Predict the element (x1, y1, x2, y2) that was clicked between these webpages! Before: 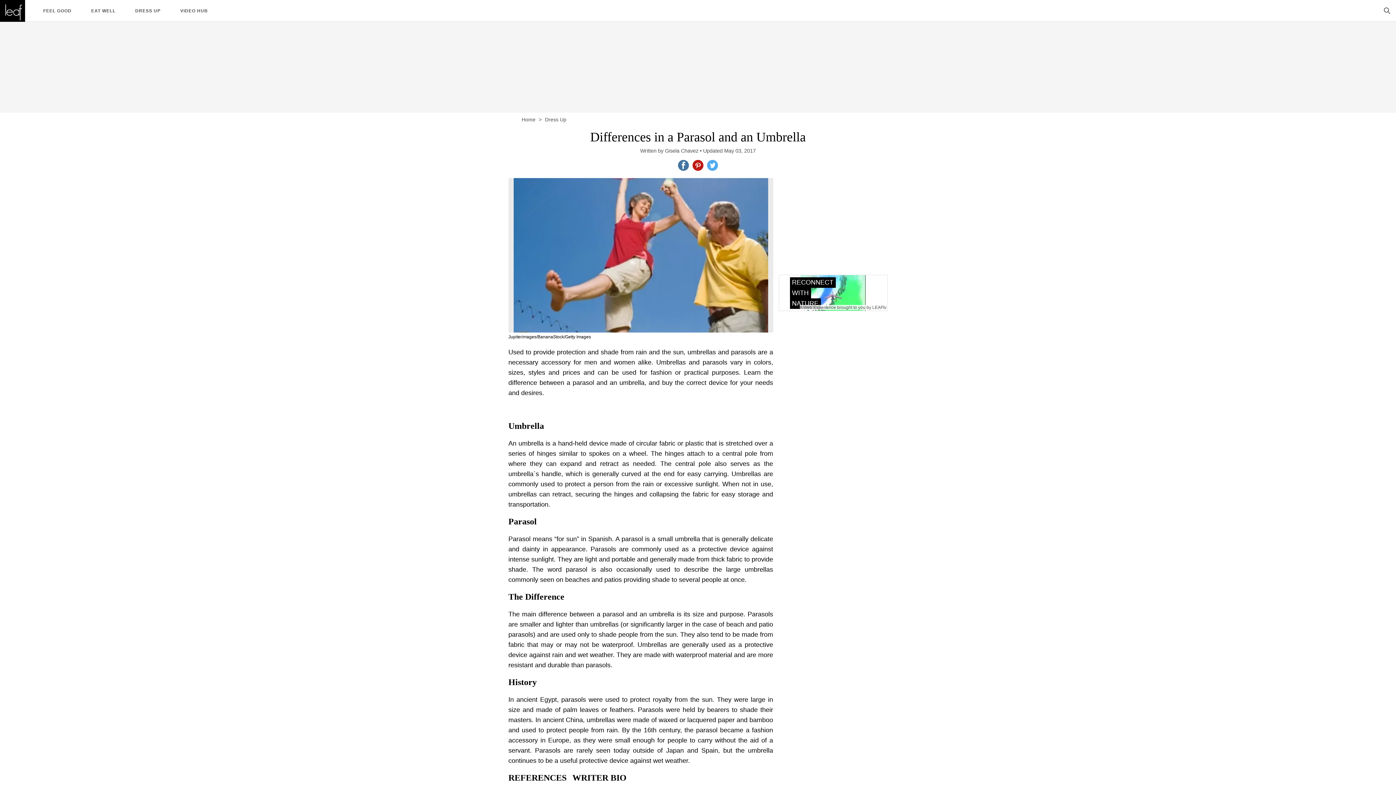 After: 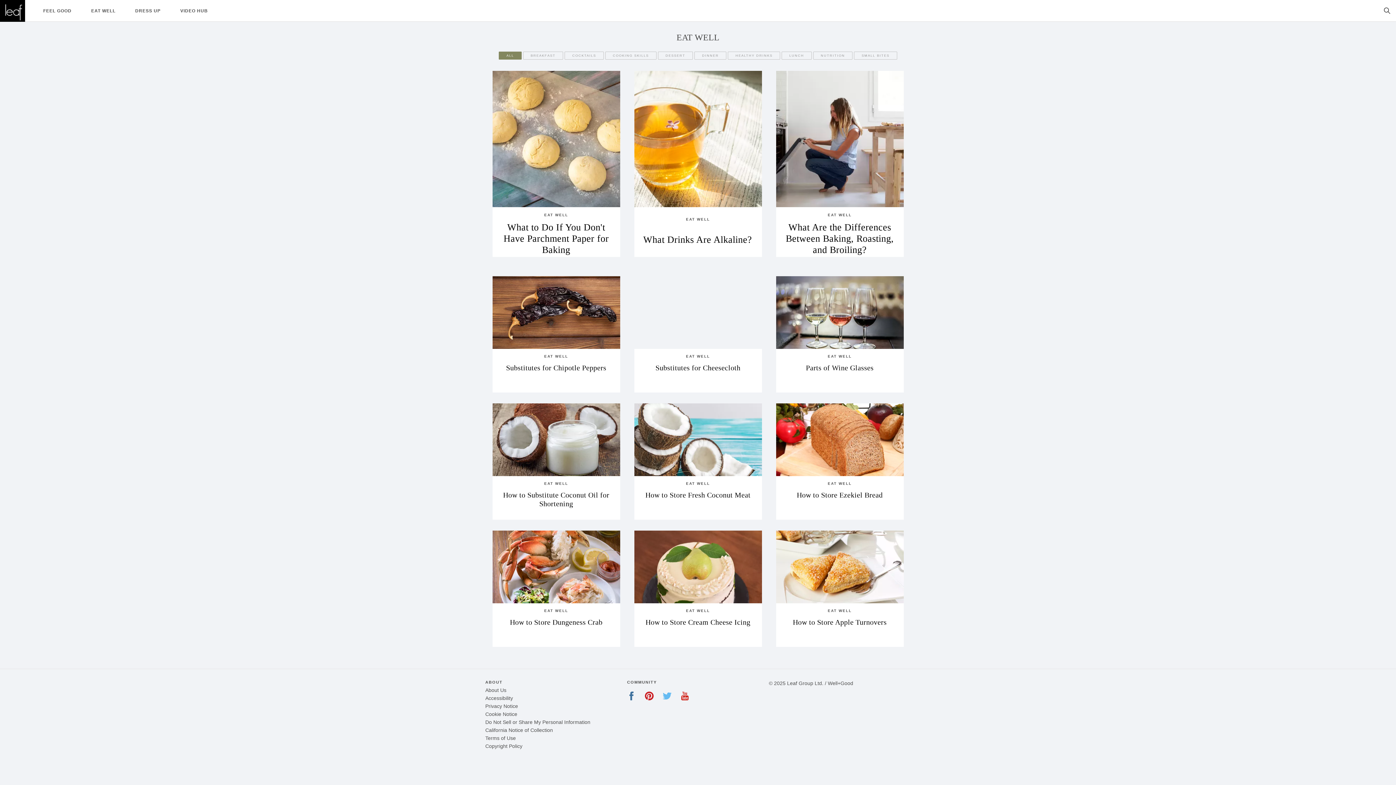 Action: bbox: (91, 8, 115, 13) label: EAT WELL